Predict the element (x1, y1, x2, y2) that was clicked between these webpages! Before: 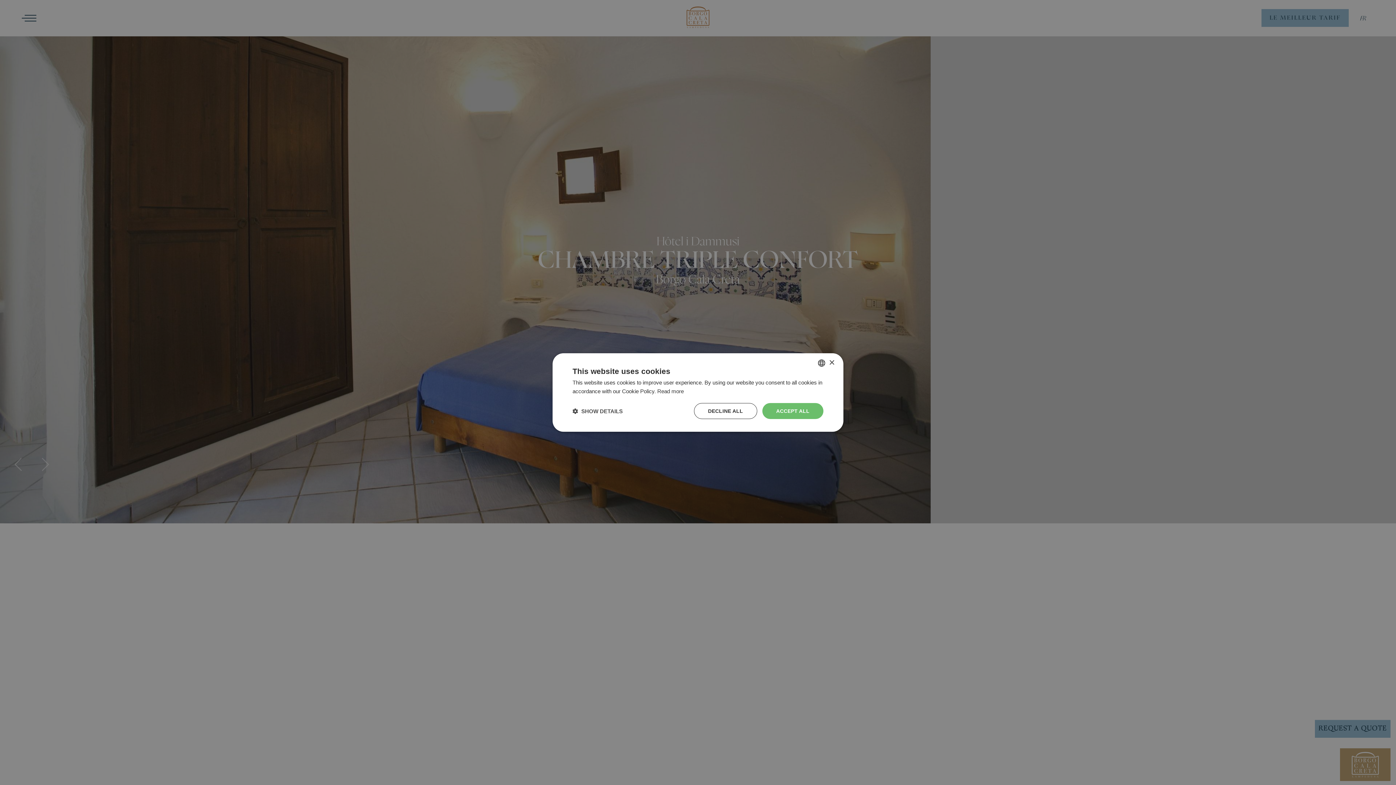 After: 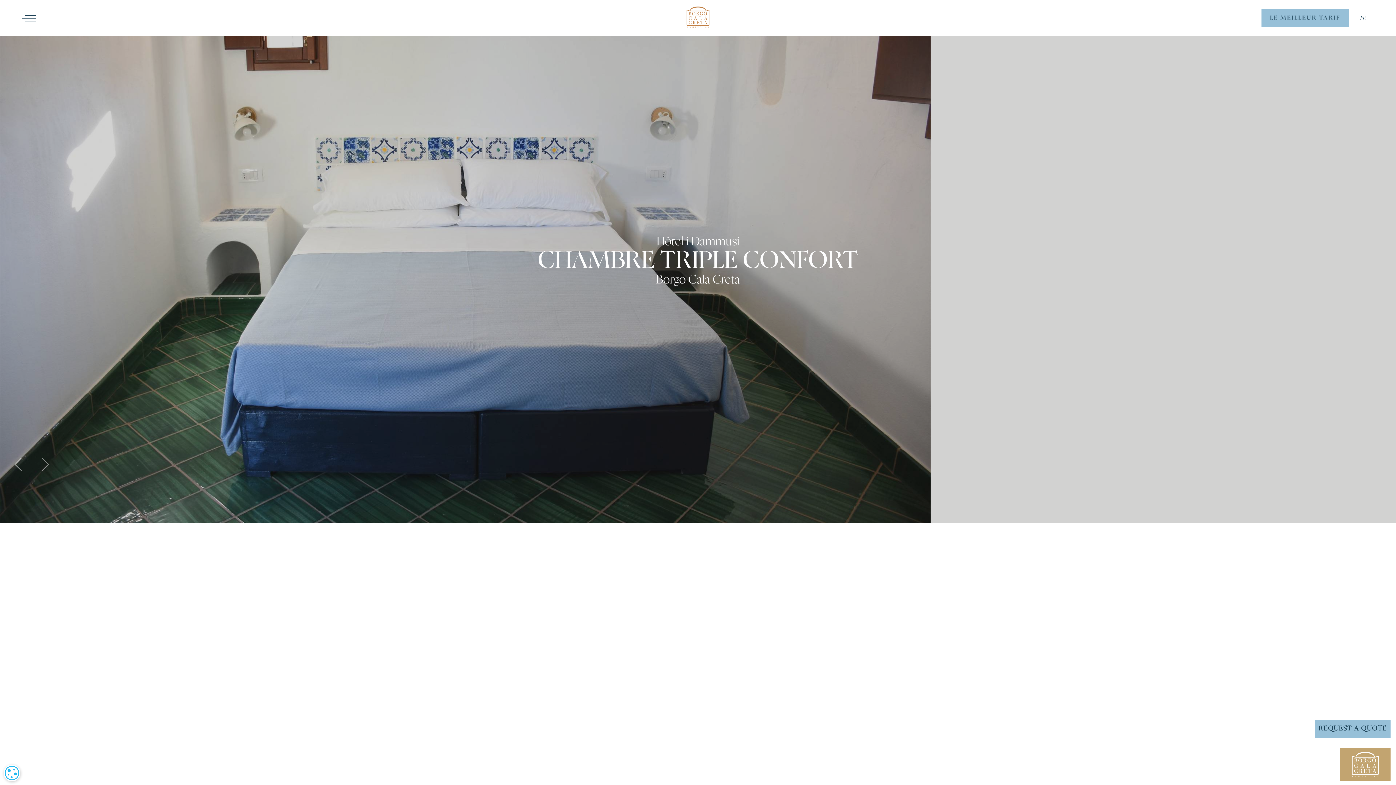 Action: bbox: (762, 403, 823, 419) label: ACCEPT ALL